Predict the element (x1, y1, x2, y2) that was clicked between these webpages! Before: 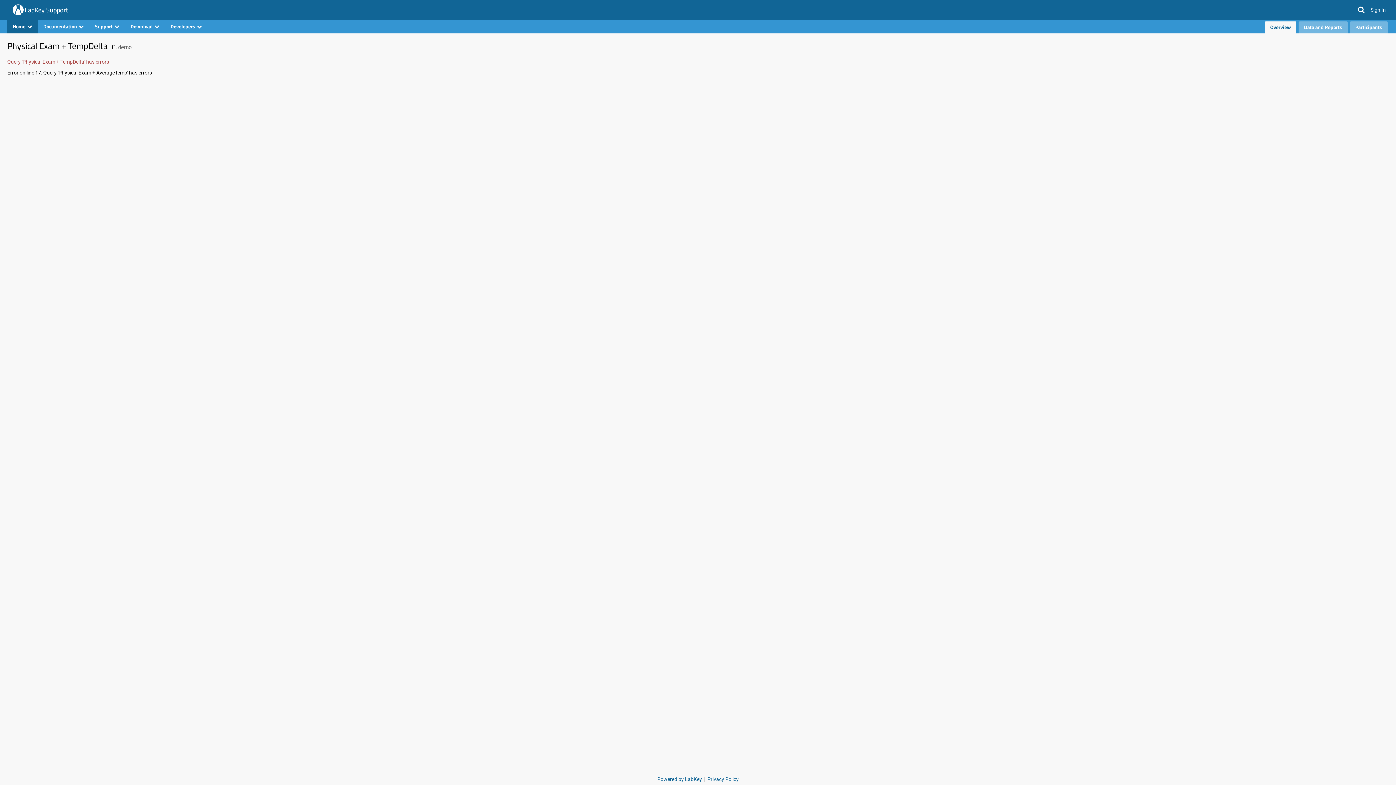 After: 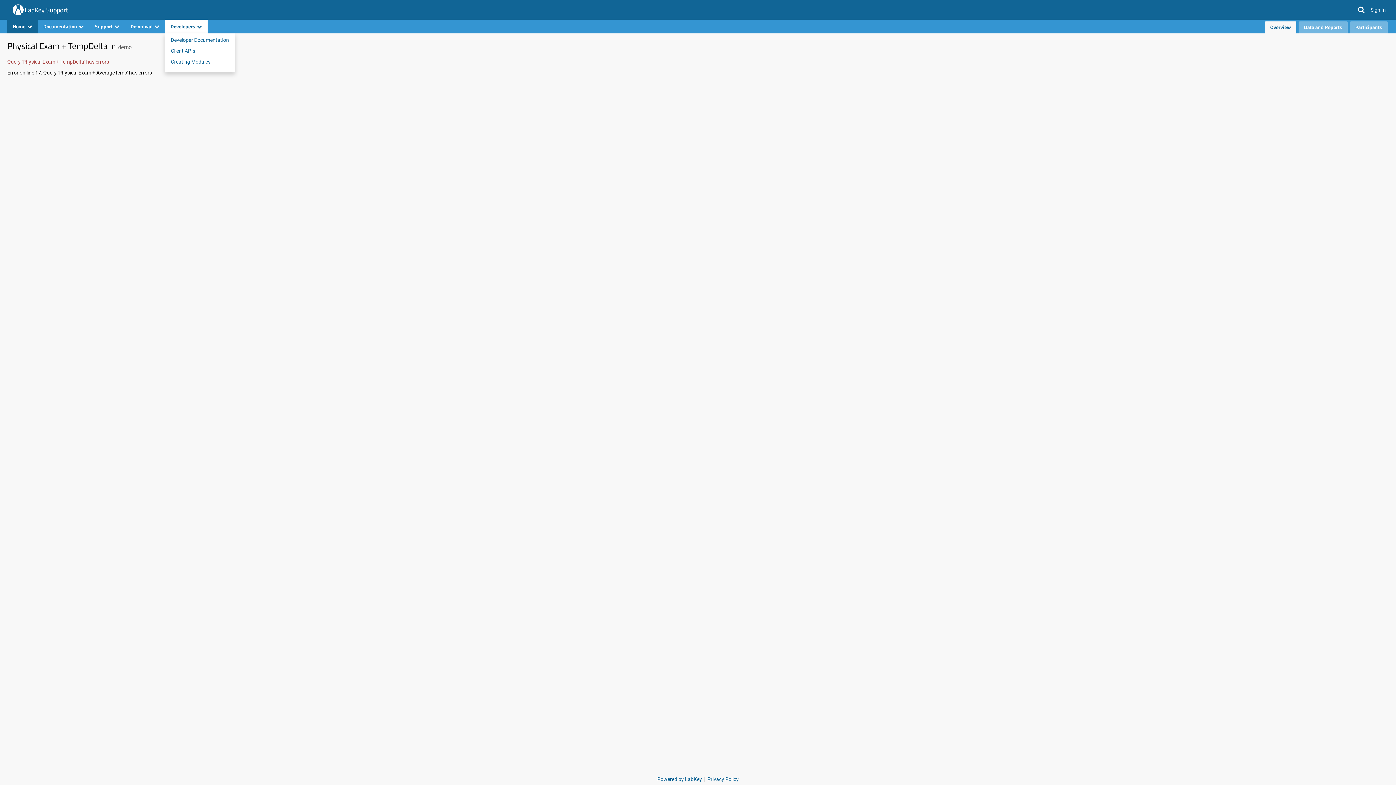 Action: bbox: (165, 19, 207, 33) label: Developers